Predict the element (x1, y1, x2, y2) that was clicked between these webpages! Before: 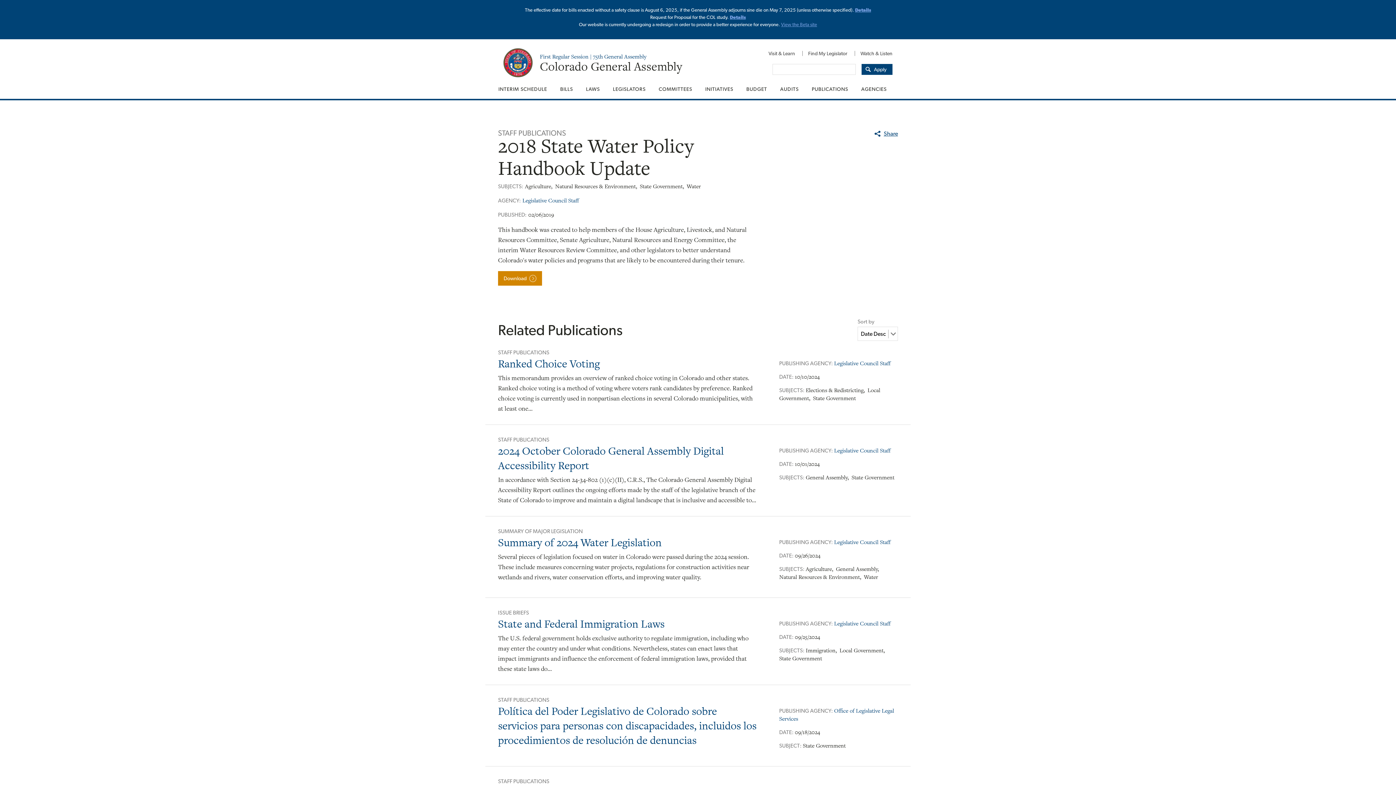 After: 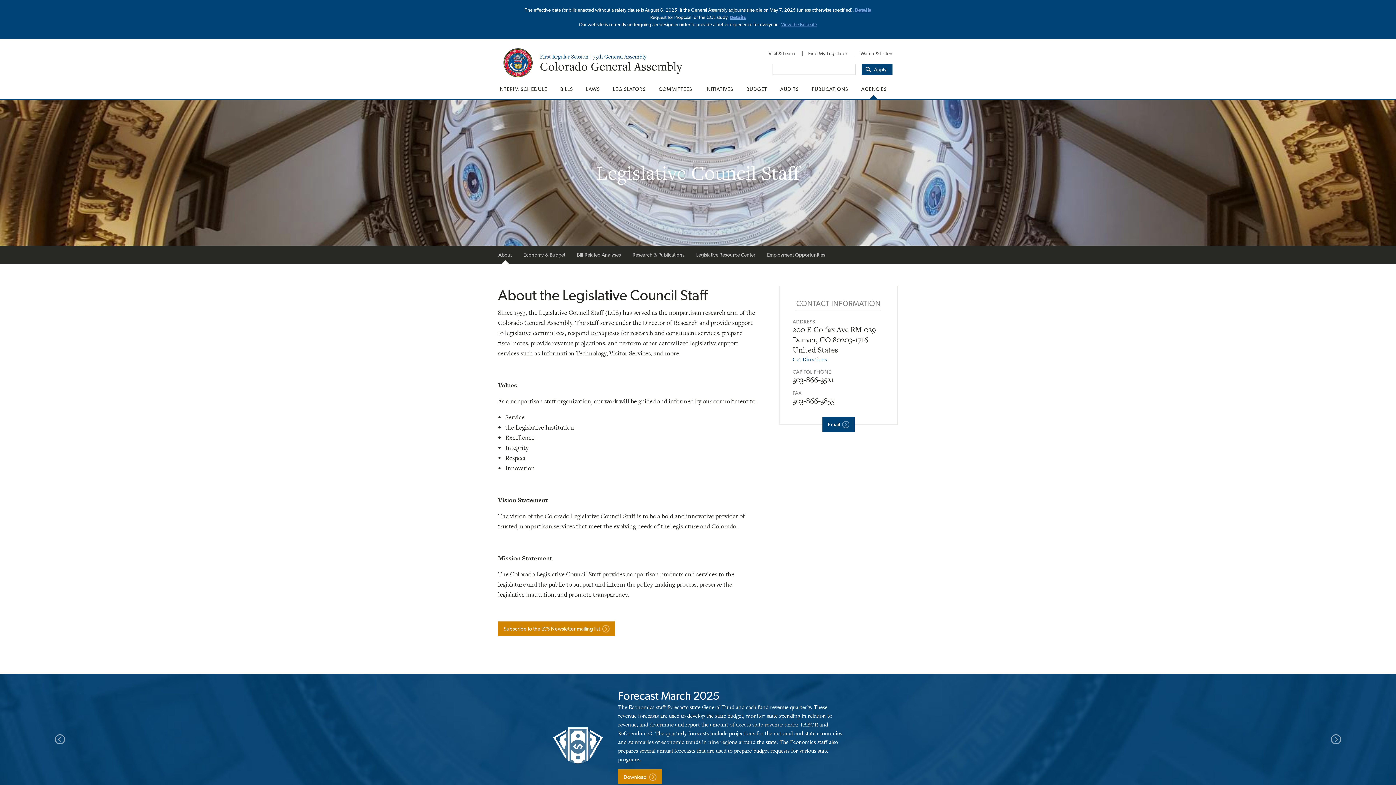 Action: bbox: (522, 196, 579, 204) label: Legislative Council Staff